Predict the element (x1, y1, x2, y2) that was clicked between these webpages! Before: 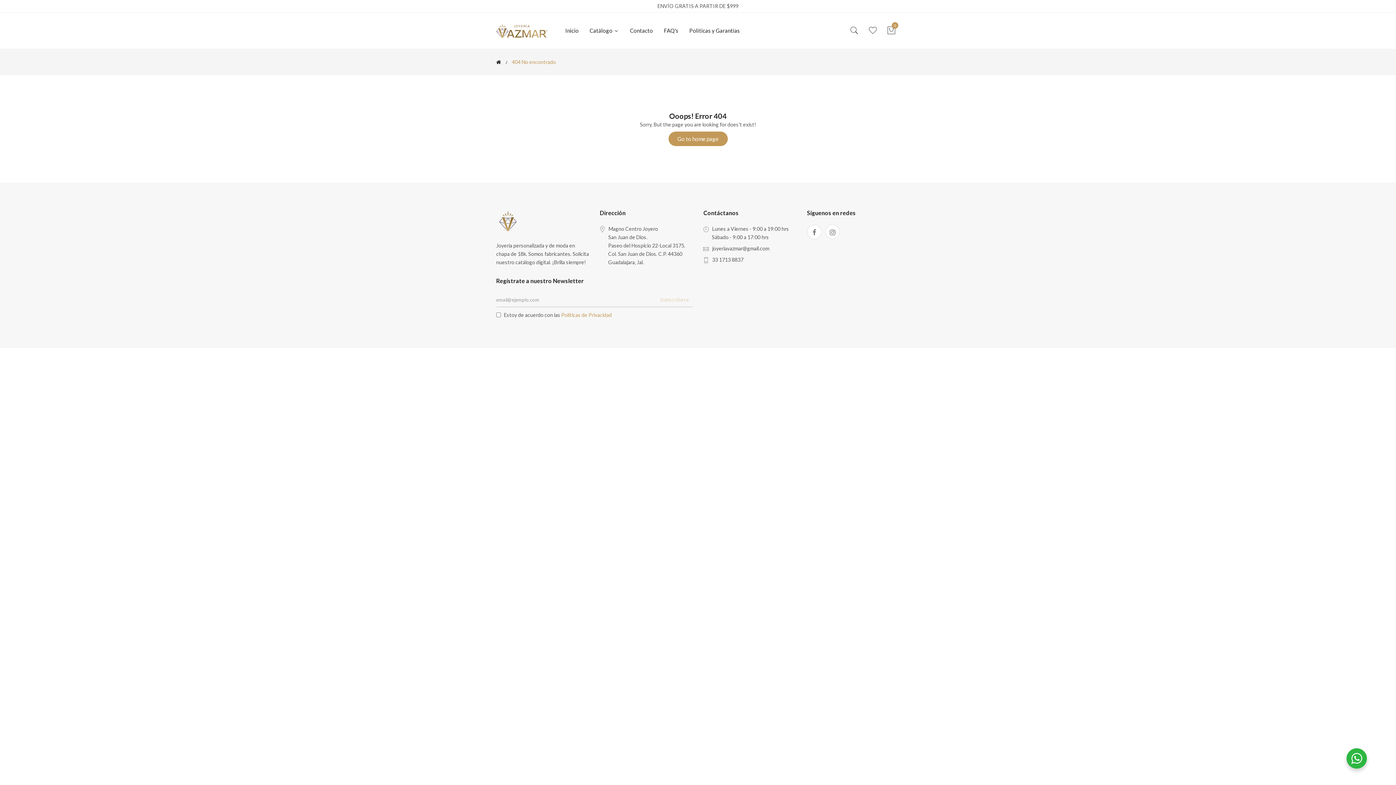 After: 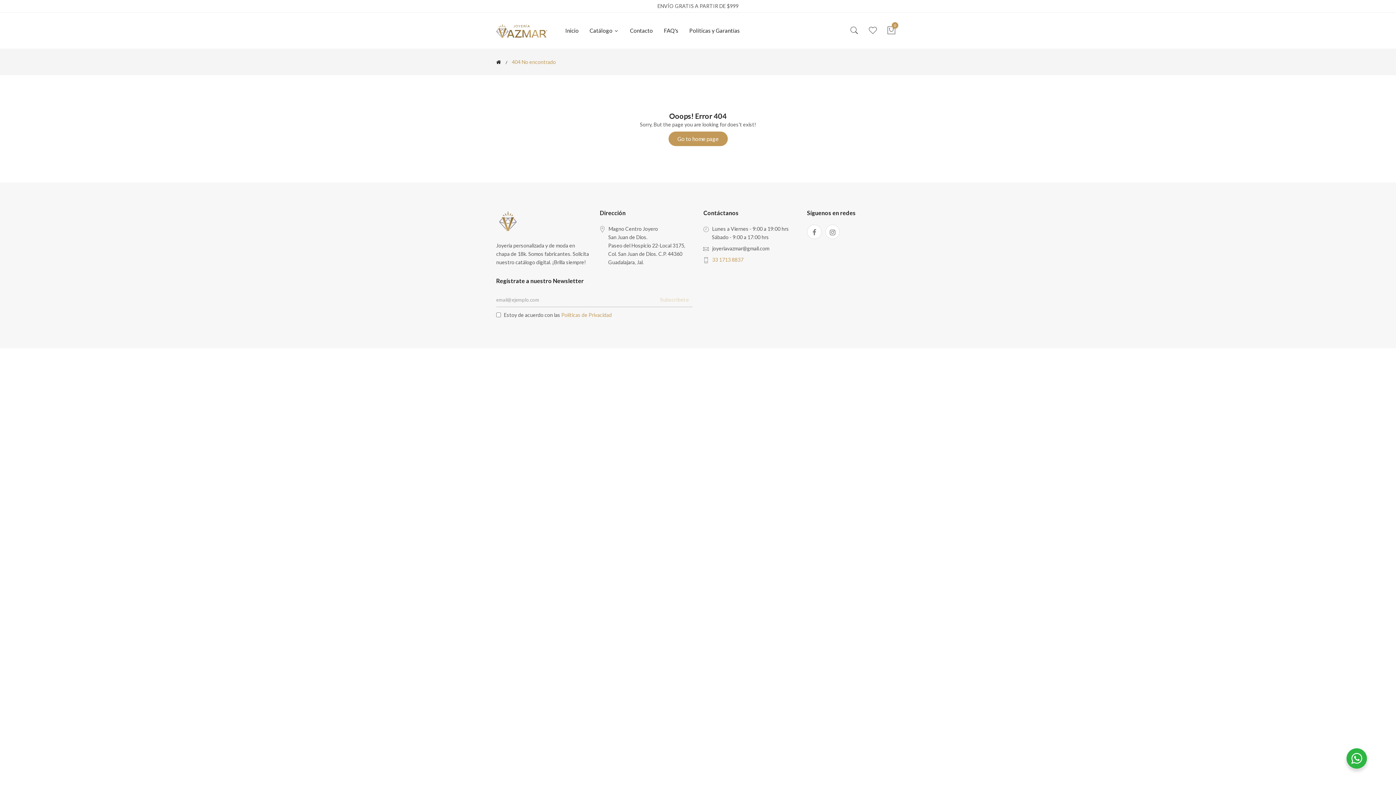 Action: label: 33 1713 8837 bbox: (712, 256, 743, 262)